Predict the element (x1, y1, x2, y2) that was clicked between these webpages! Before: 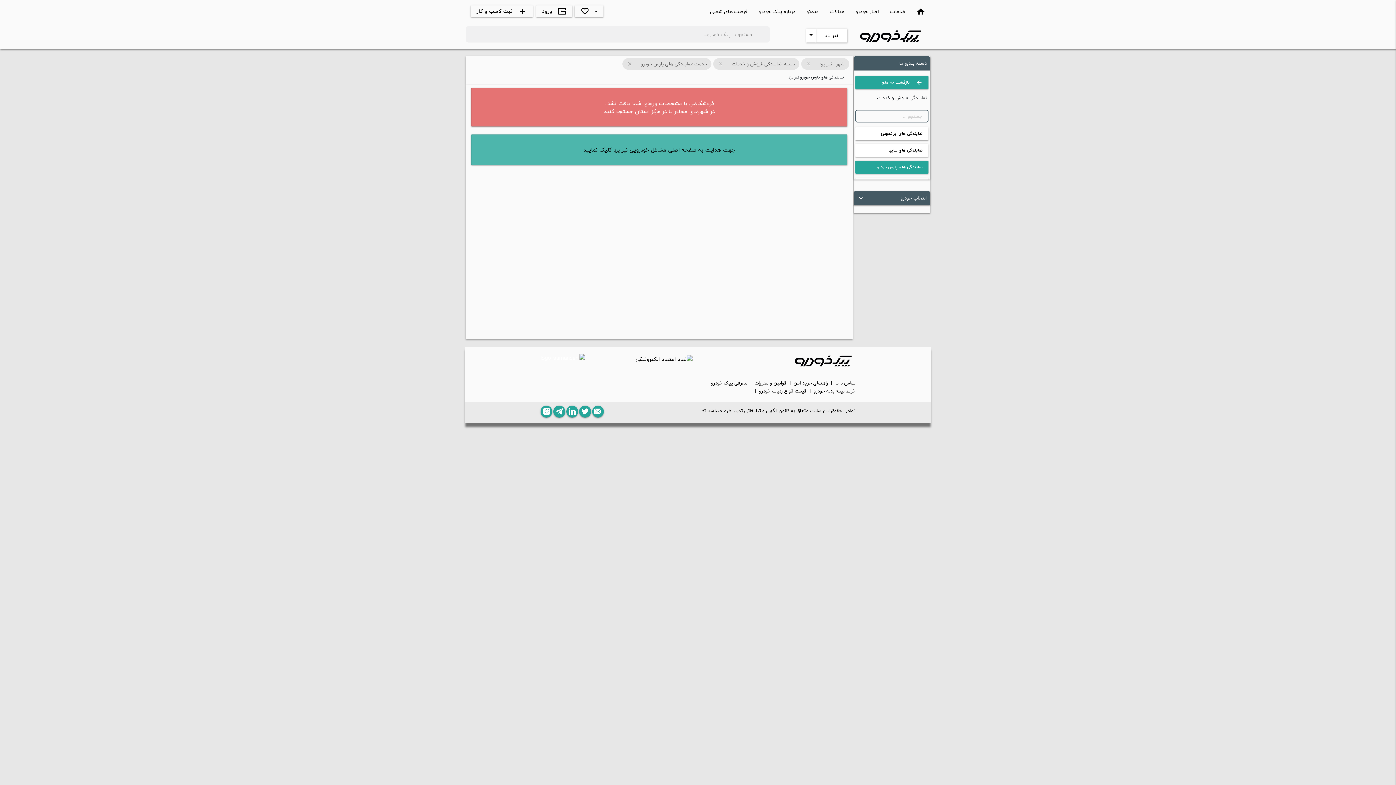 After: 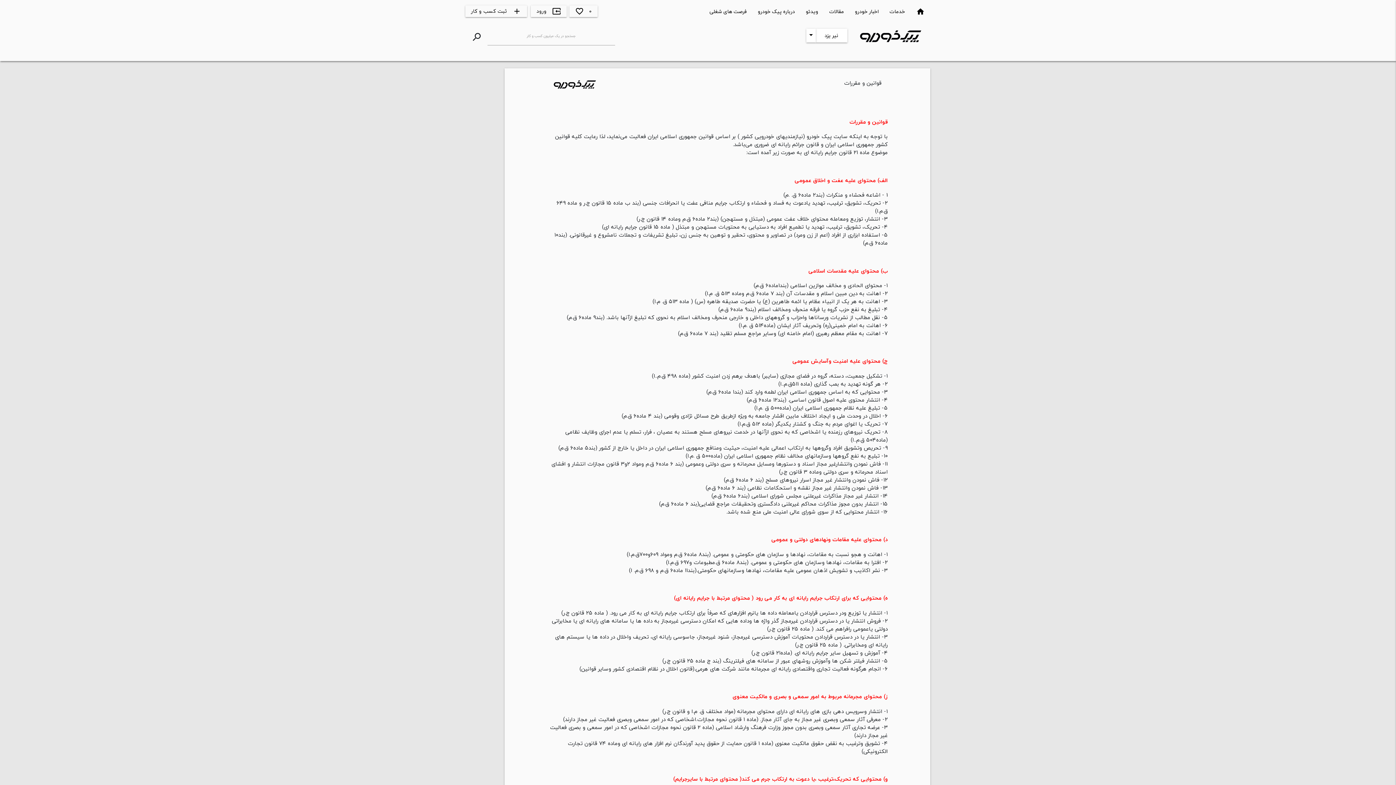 Action: label: قوانین و مقررات bbox: (754, 380, 786, 387)